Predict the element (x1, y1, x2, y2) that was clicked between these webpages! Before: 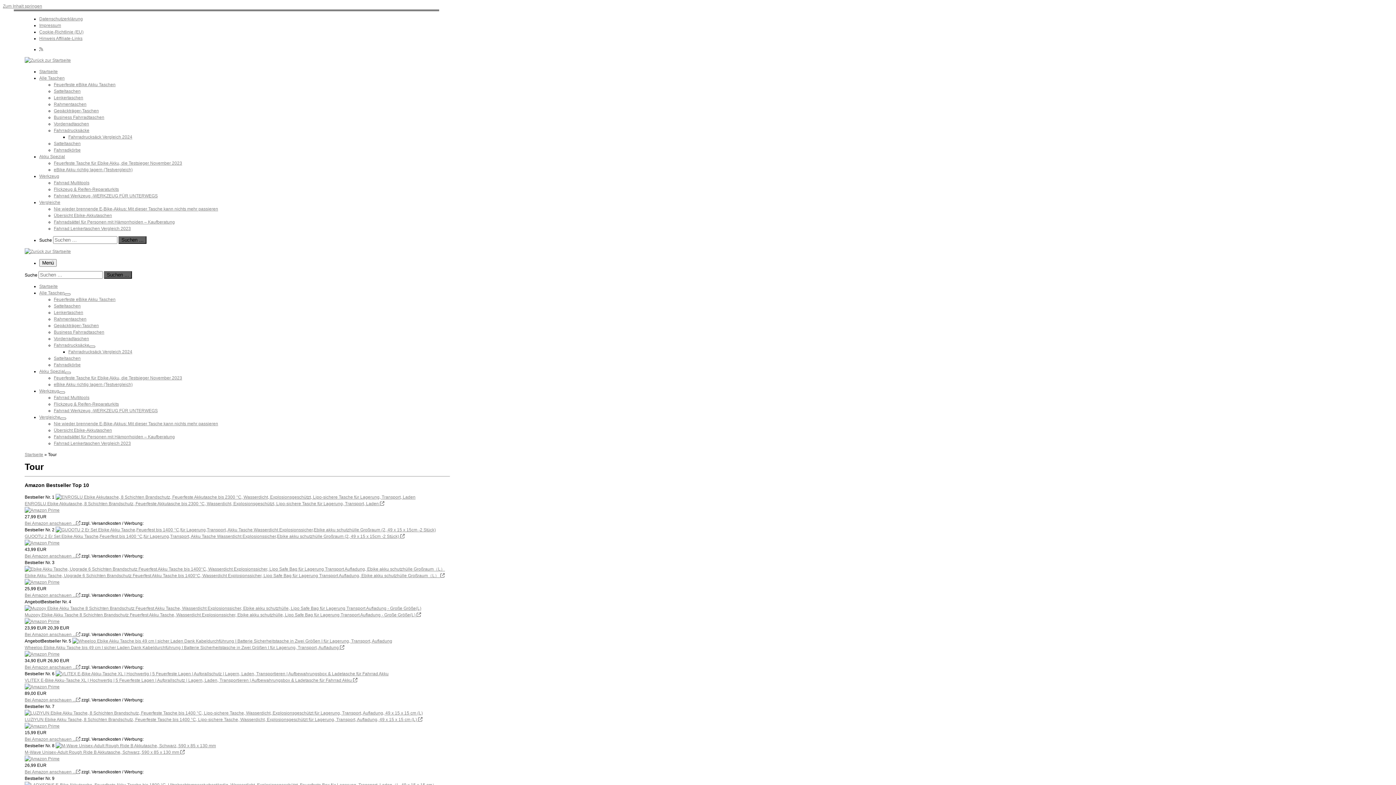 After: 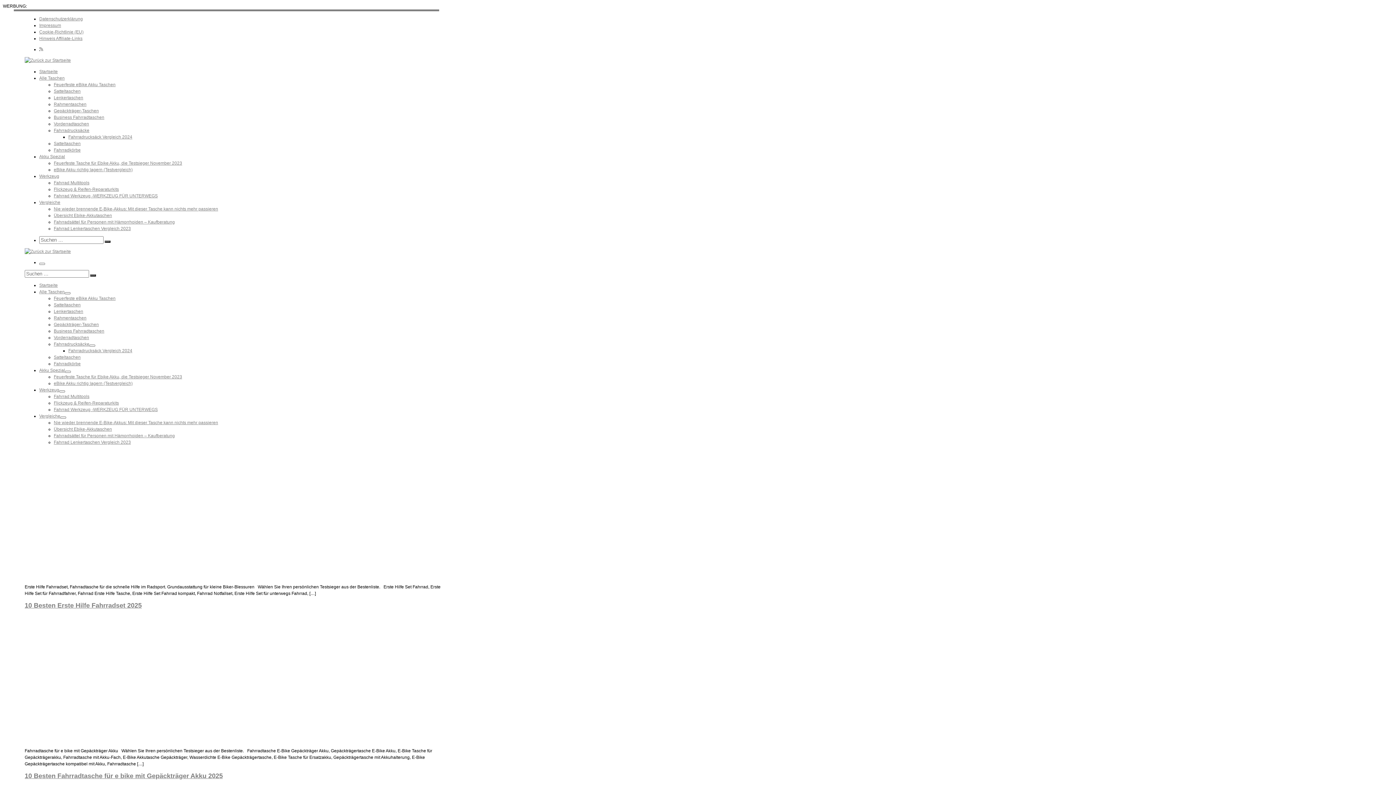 Action: bbox: (24, 249, 70, 254) label: Fahrrad Taschen und Zubehör Blog | fahrradtaschen.info